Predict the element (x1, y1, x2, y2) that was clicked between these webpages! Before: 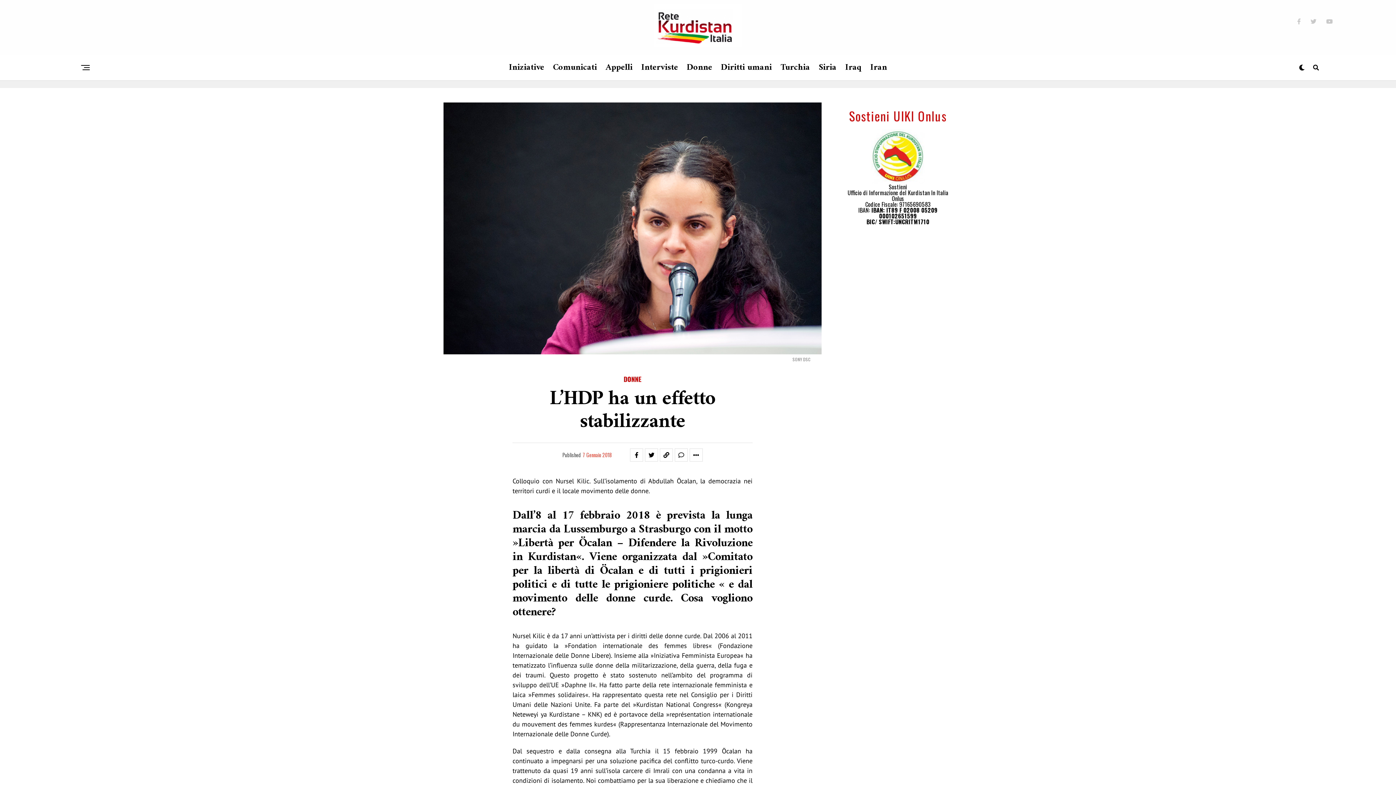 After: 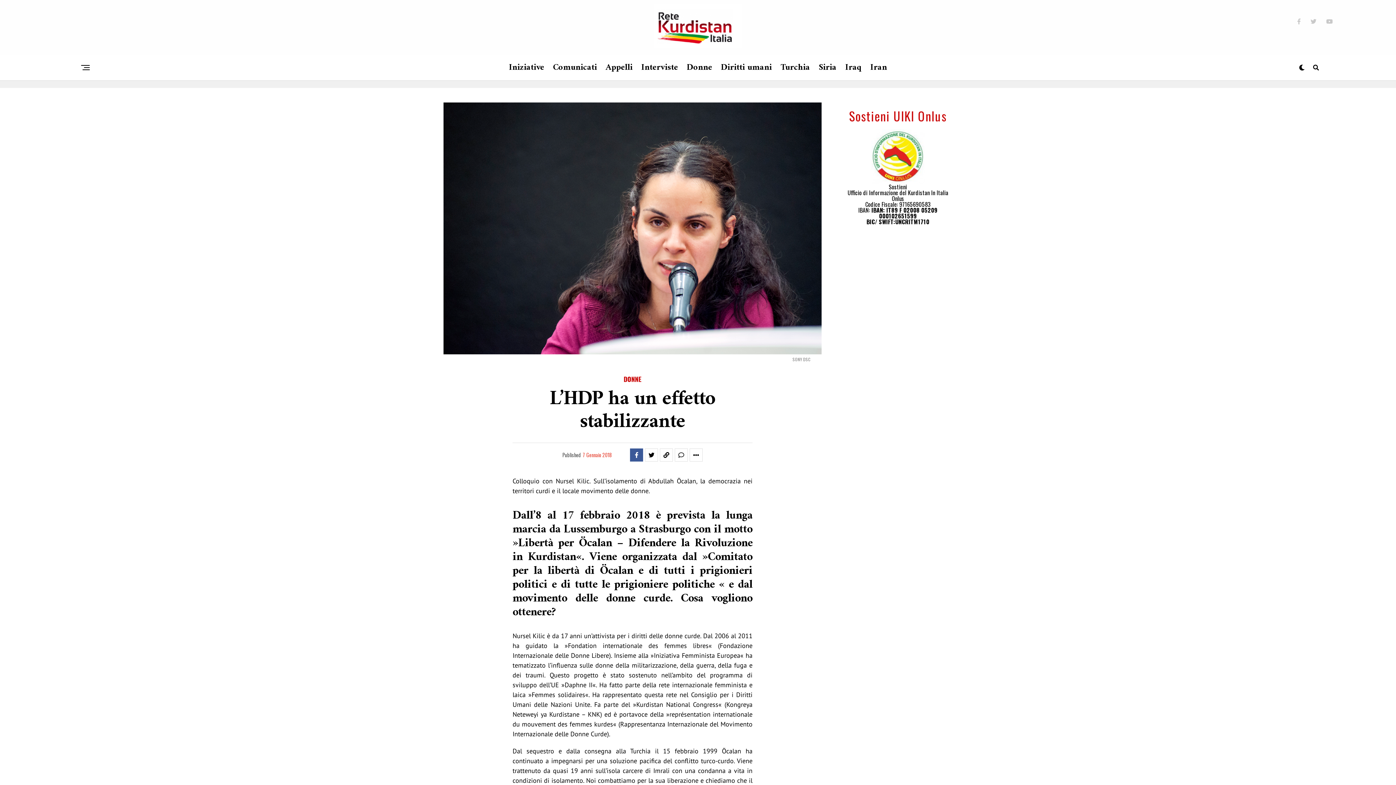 Action: bbox: (630, 448, 643, 461)